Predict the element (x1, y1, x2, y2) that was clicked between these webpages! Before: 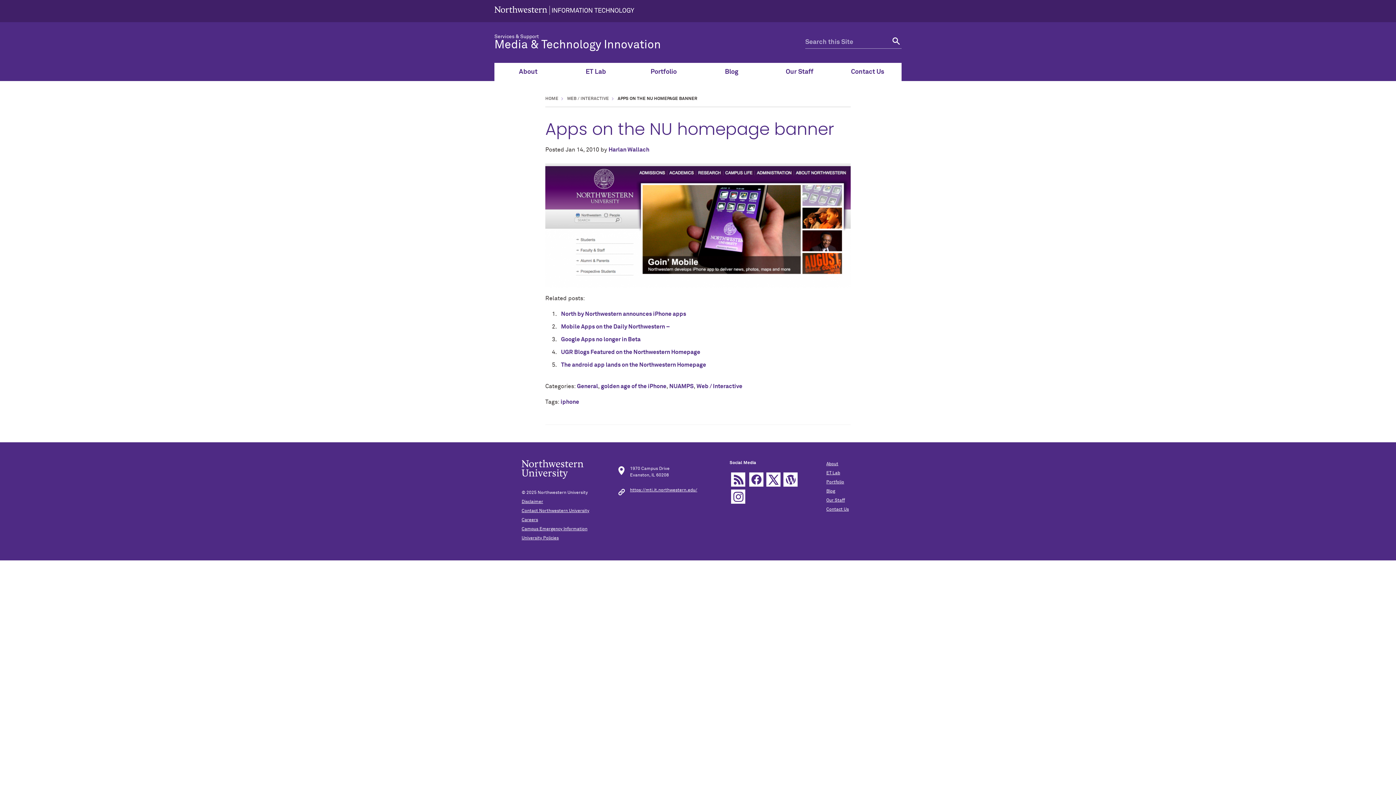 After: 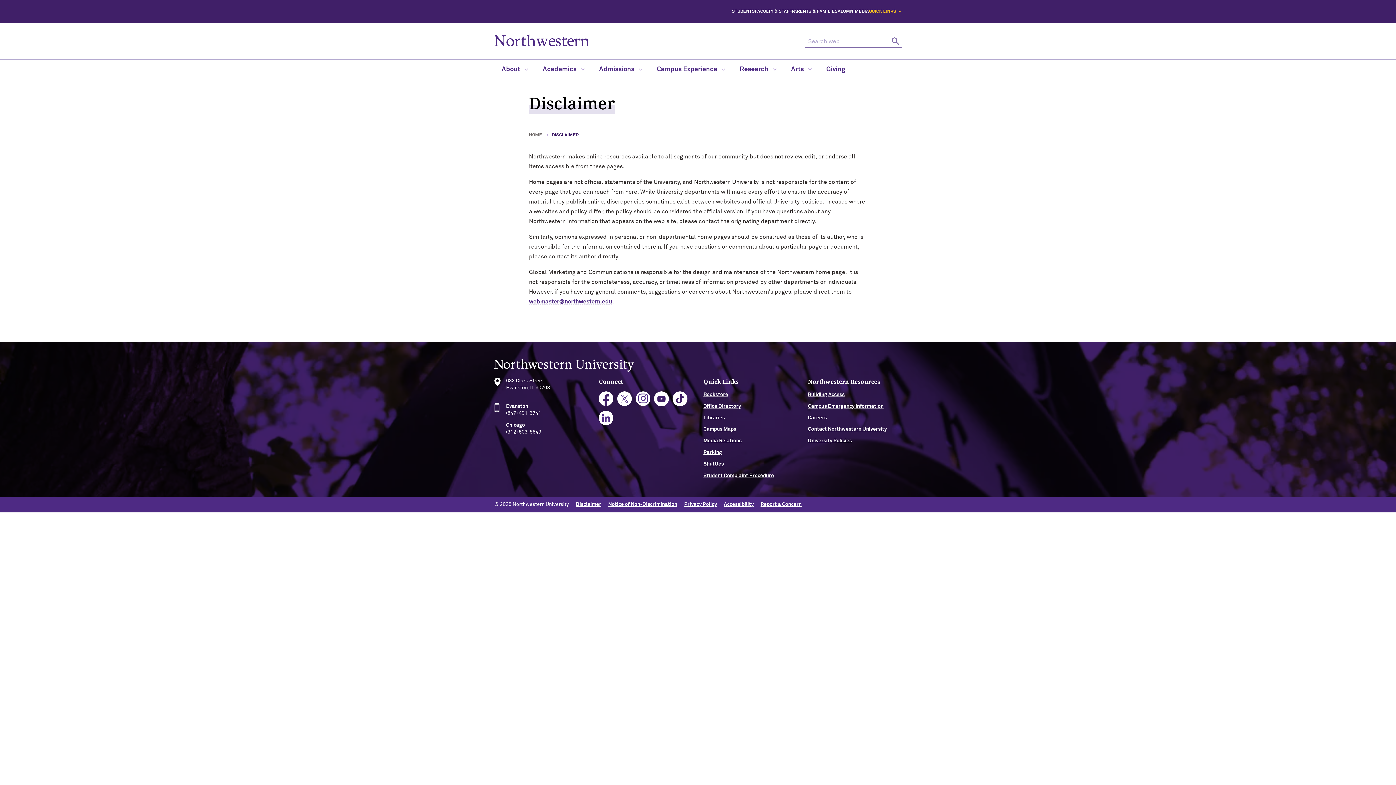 Action: label: Disclaimer bbox: (521, 499, 543, 504)